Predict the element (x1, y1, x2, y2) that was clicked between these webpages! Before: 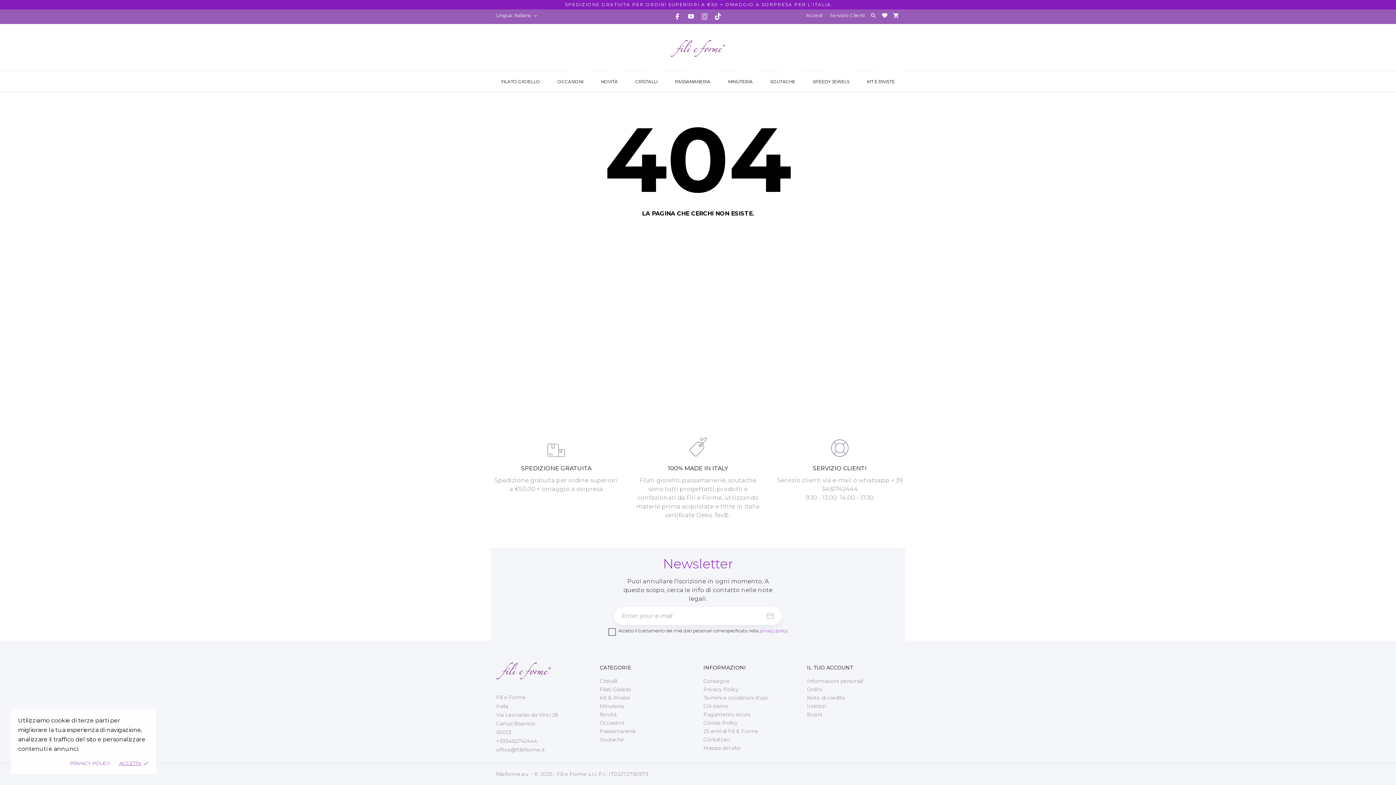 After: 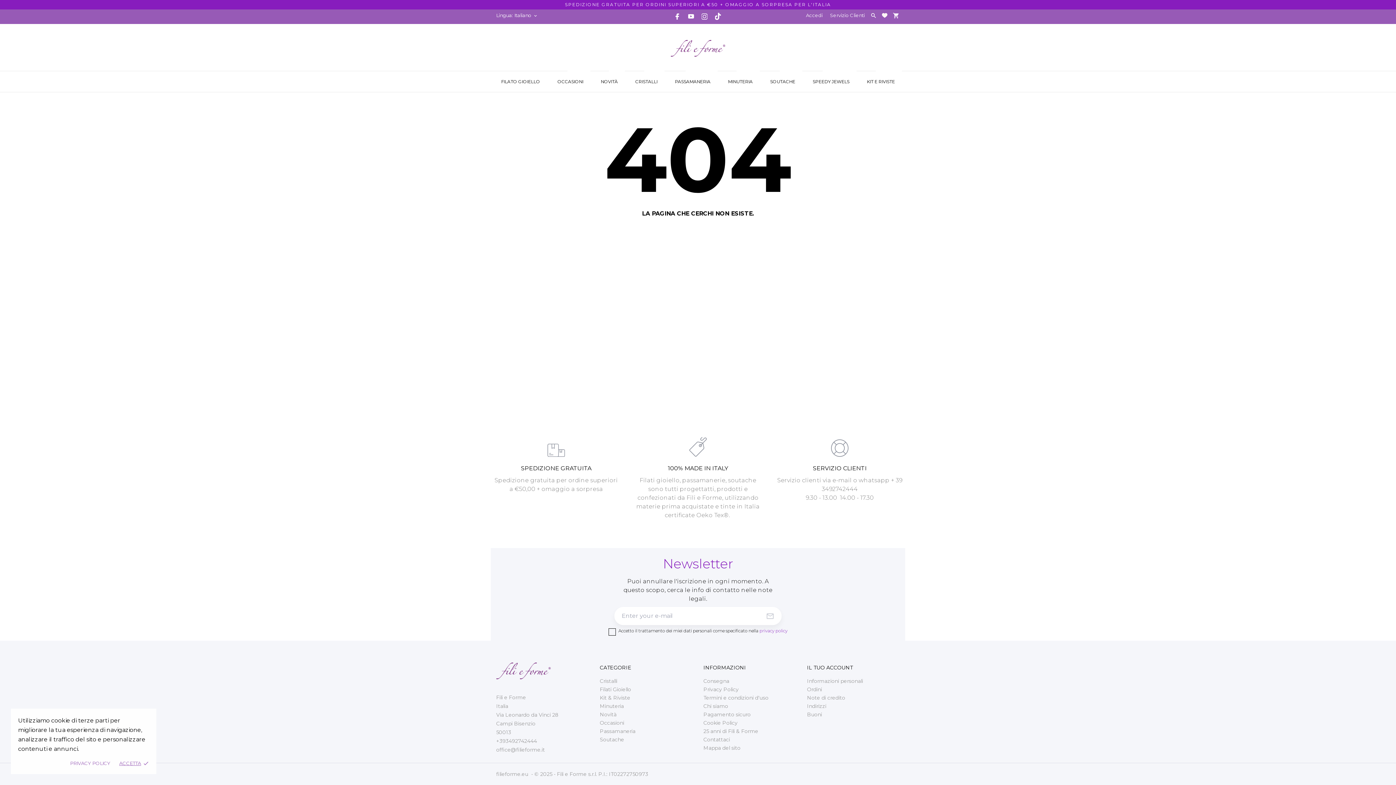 Action: bbox: (688, 14, 694, 18) label: youtube